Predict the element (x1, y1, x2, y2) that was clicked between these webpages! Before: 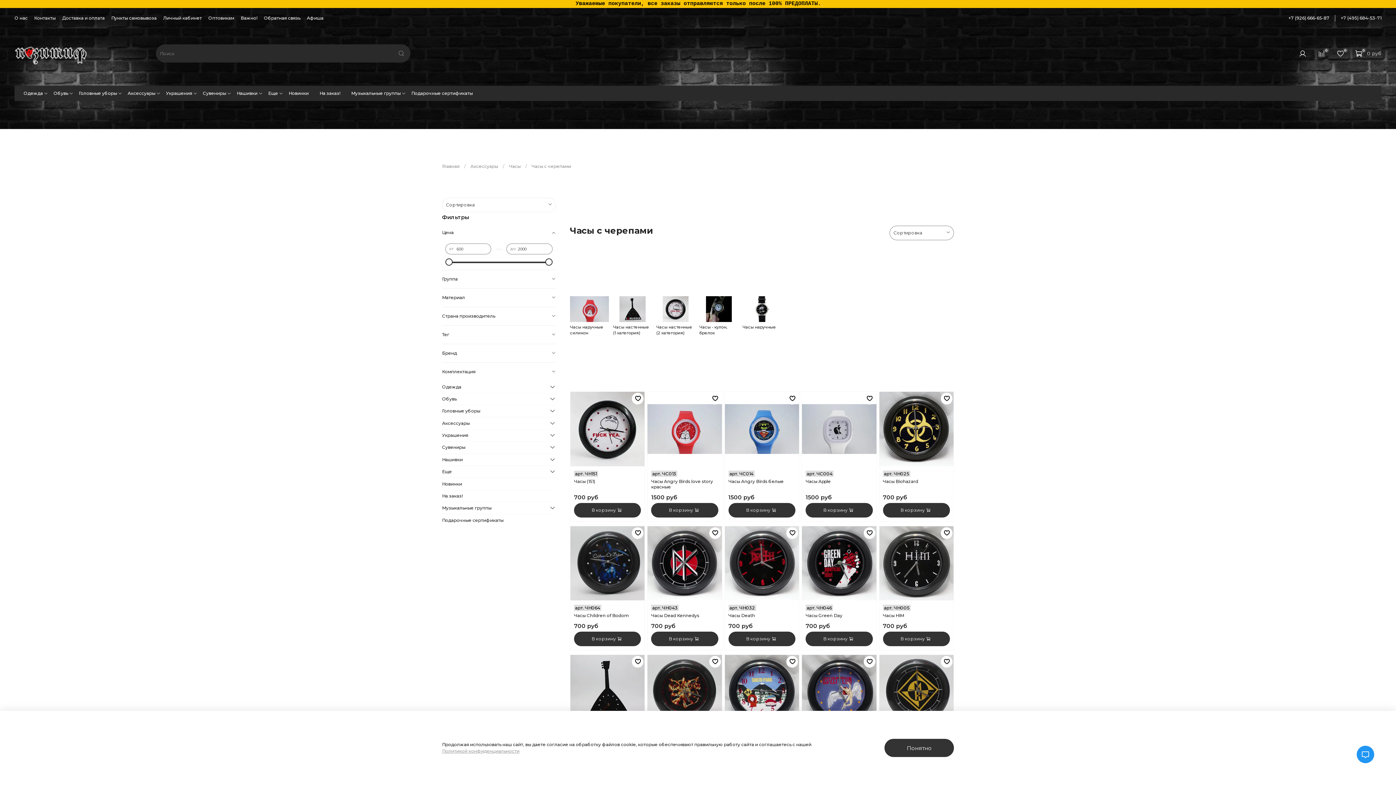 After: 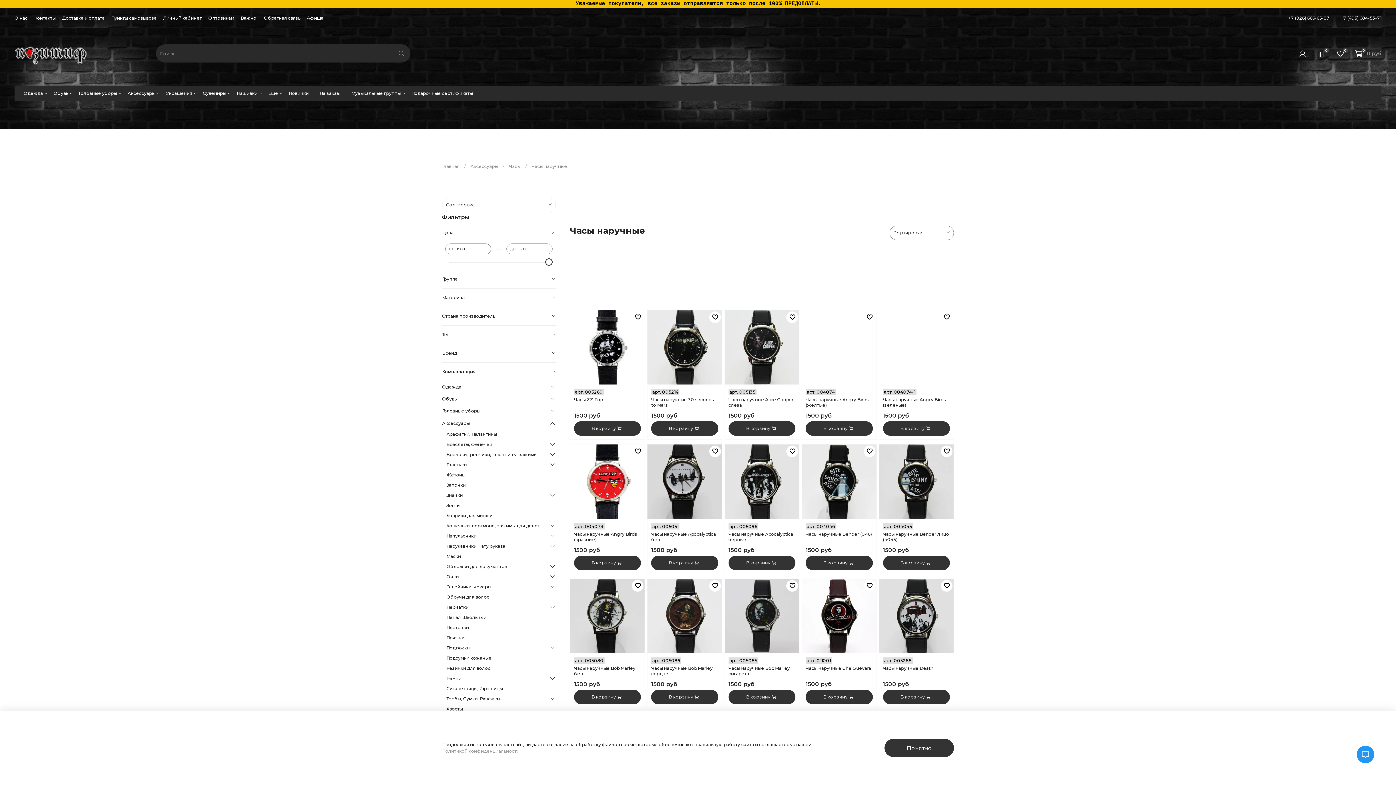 Action: bbox: (742, 296, 781, 330) label: Часы наручные